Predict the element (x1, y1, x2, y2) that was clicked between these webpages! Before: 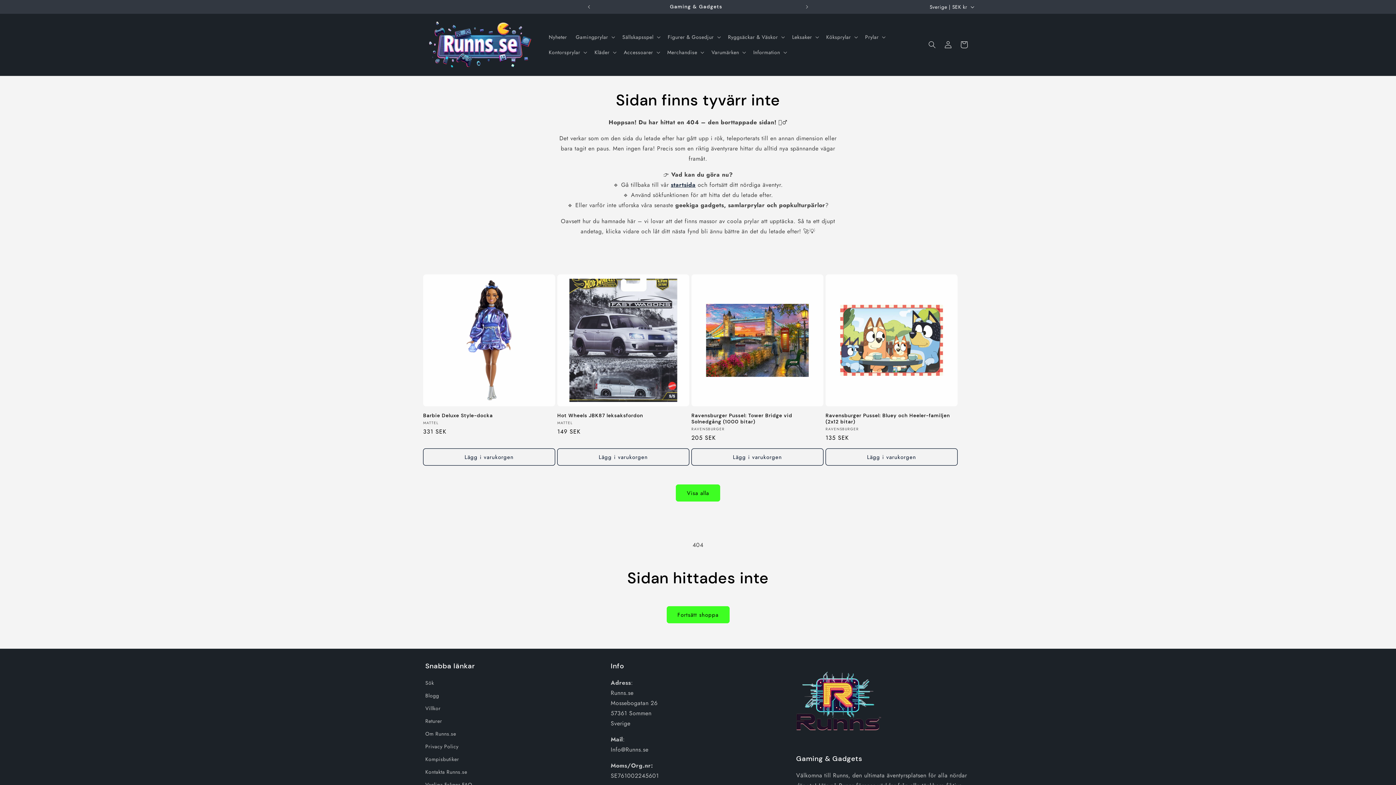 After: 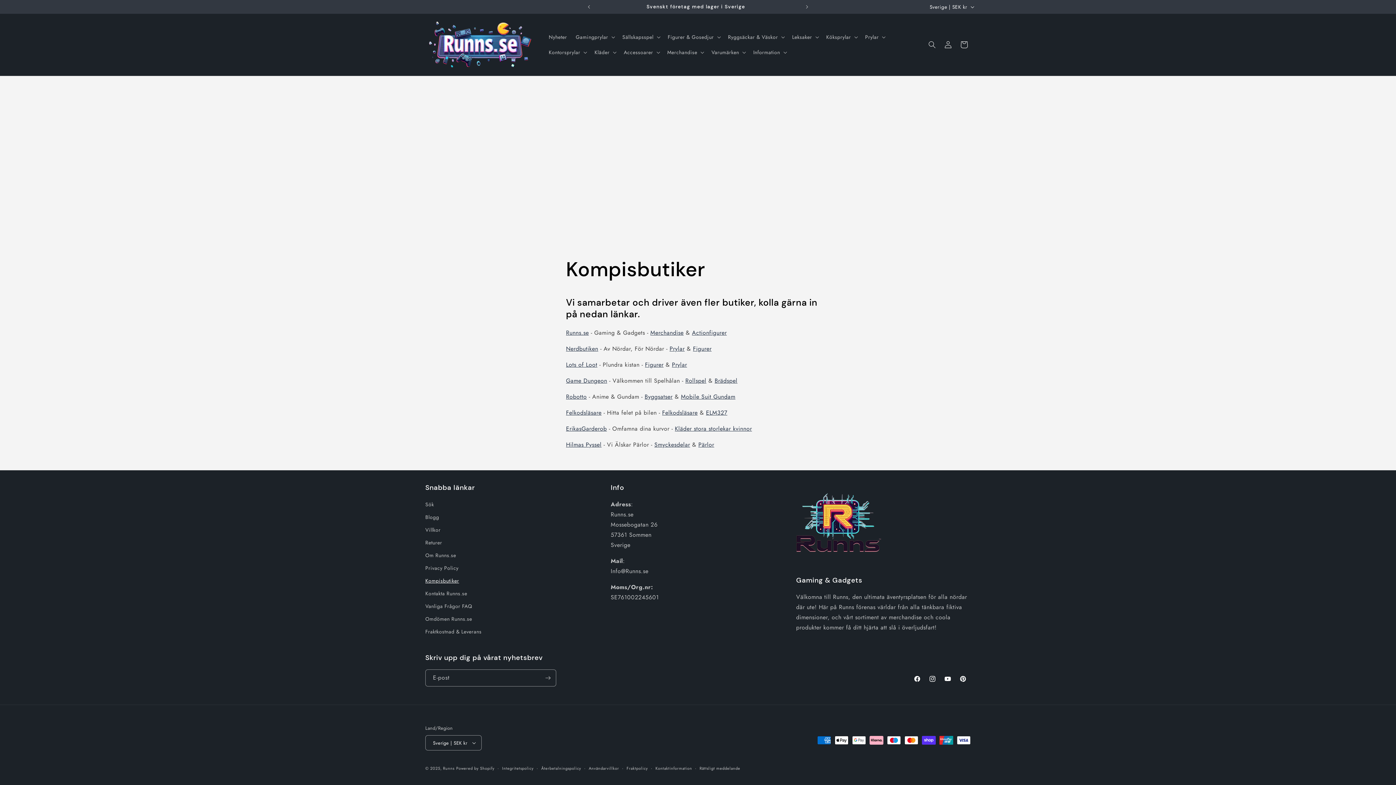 Action: label: Kompisbutiker bbox: (425, 753, 459, 766)